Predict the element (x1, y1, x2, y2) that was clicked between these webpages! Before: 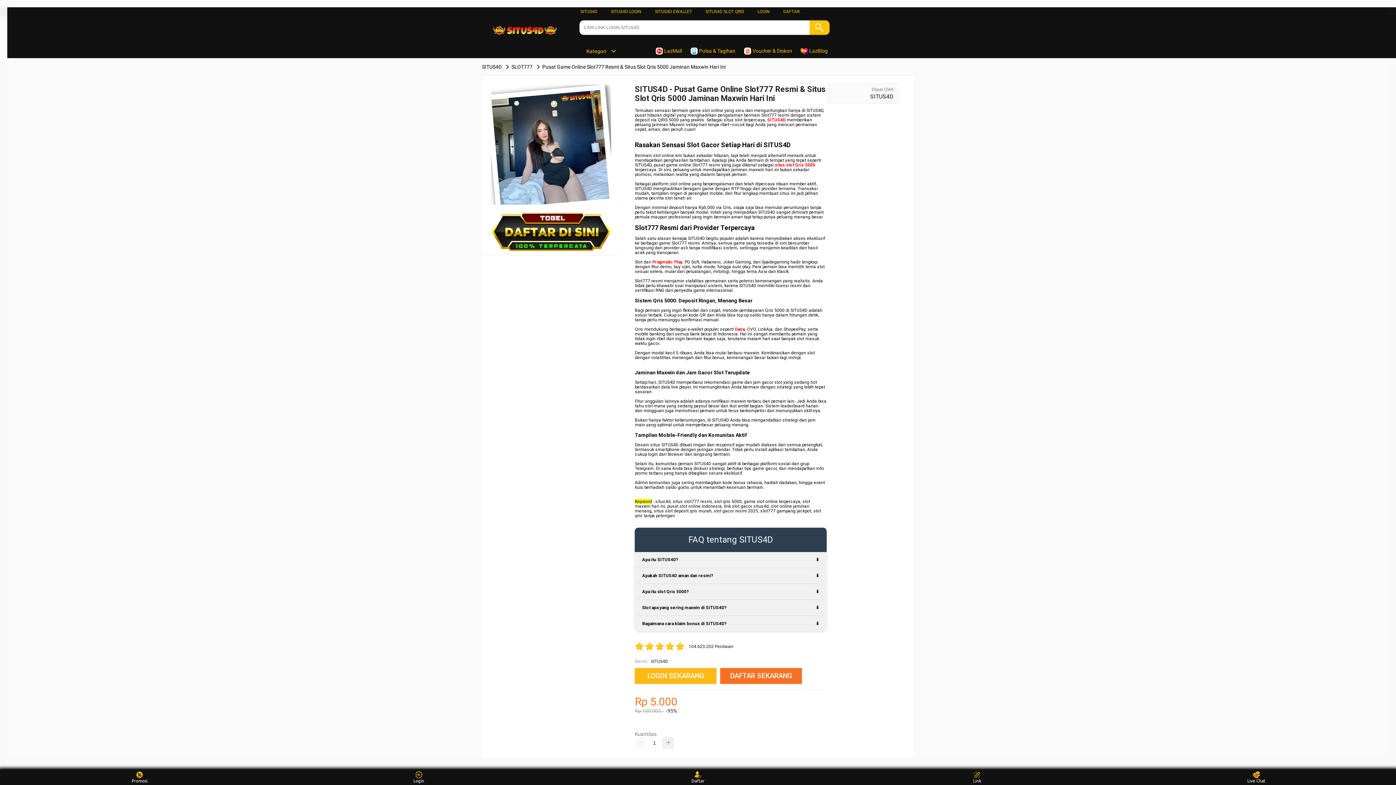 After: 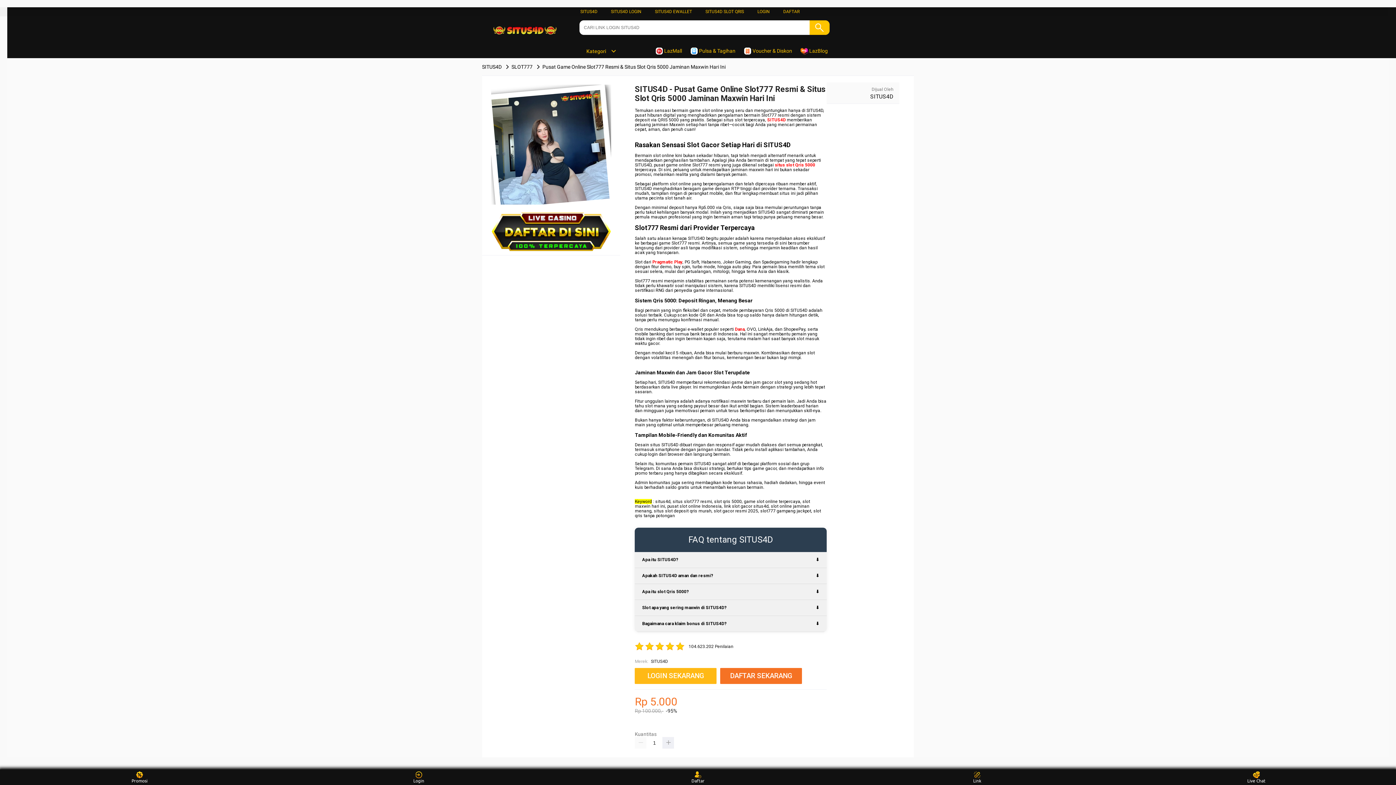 Action: bbox: (767, 117, 785, 122) label: SITUS4D